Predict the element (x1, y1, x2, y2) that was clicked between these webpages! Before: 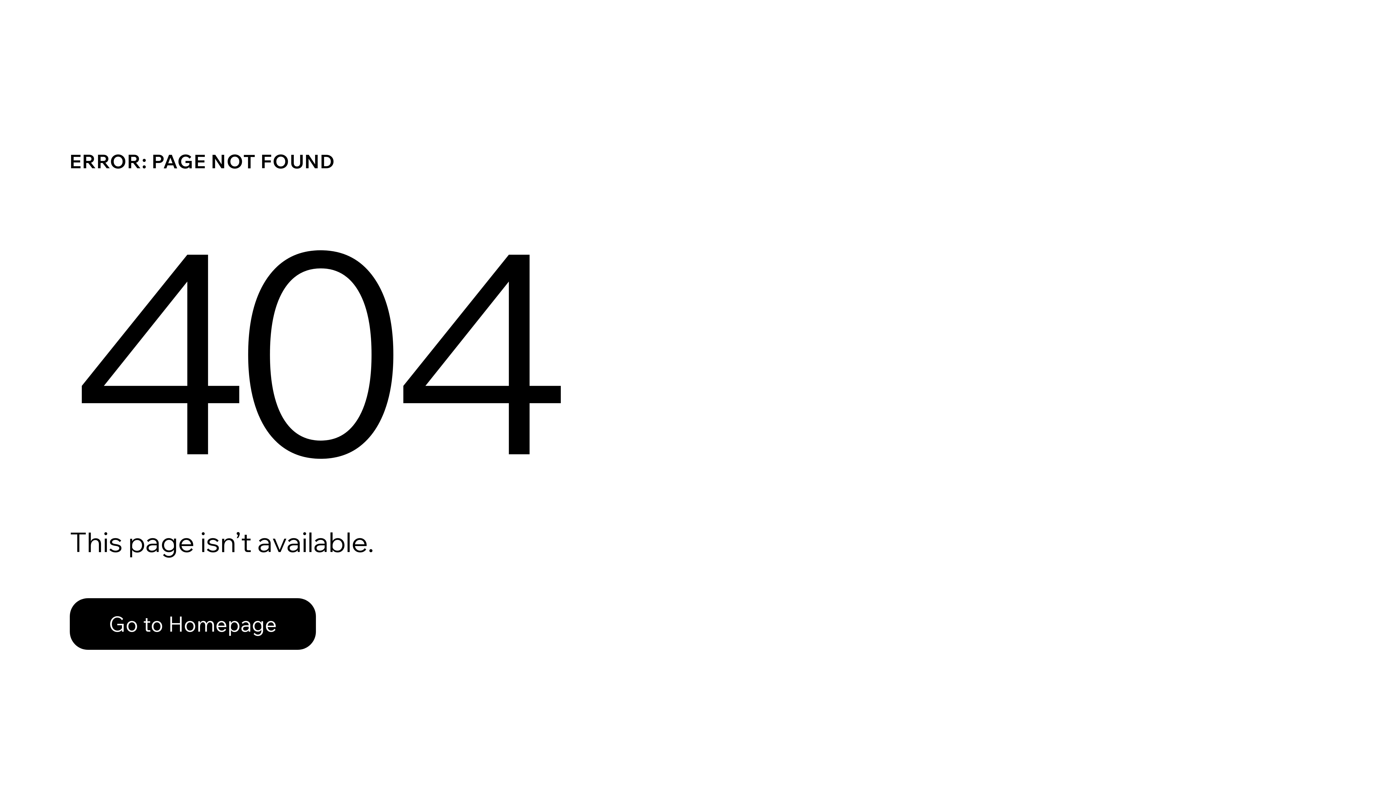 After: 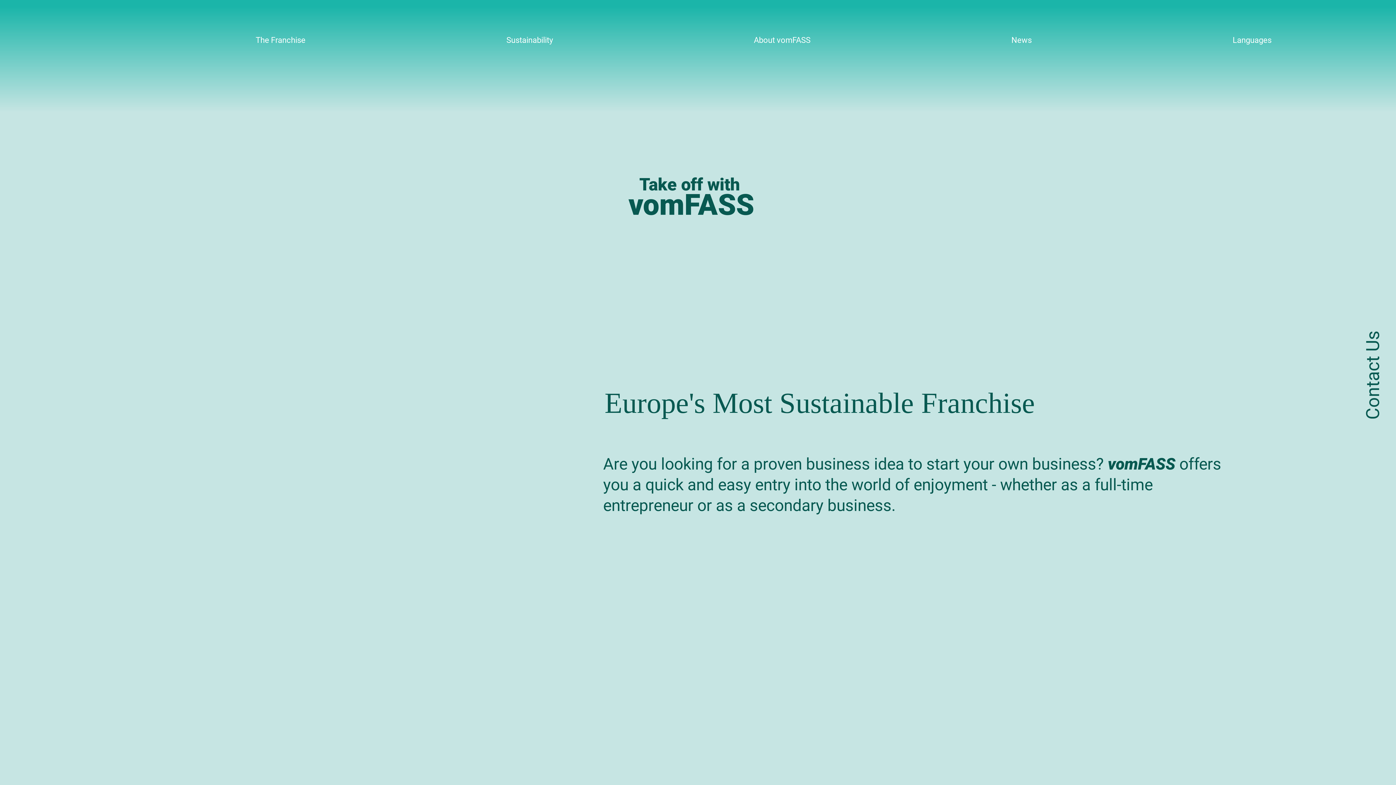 Action: bbox: (69, 598, 316, 650) label: Go to Homepage